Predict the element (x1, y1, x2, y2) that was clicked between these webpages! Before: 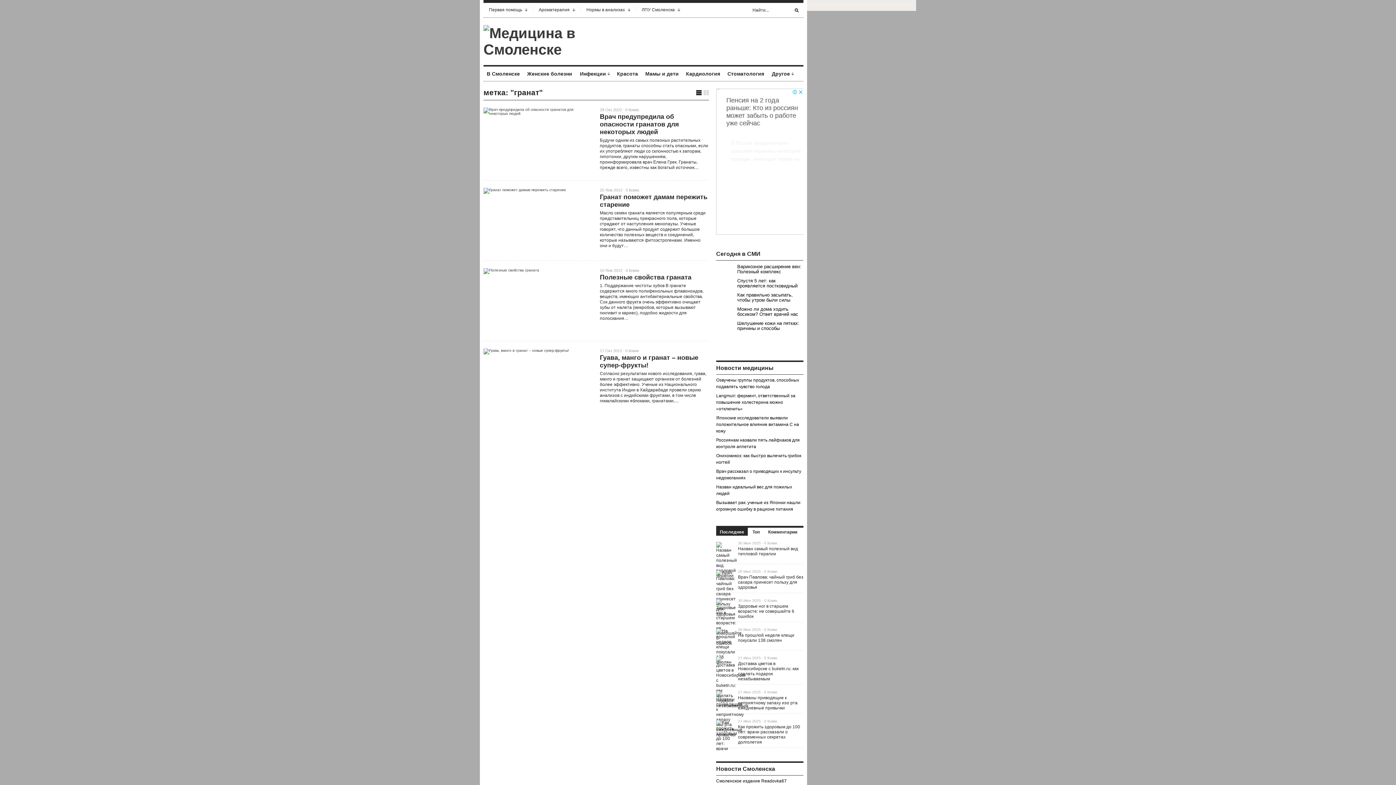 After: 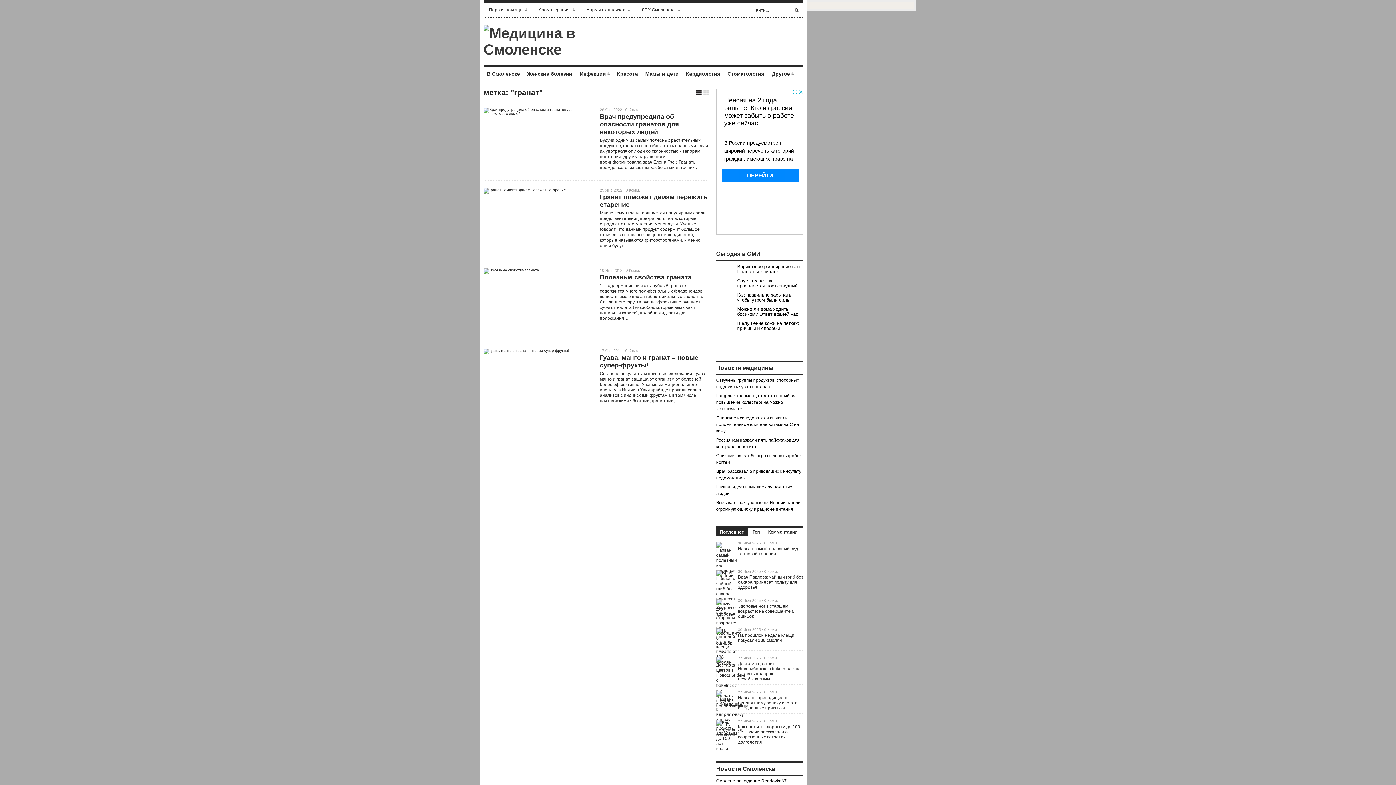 Action: label: Как правильно засыпать, чтобы утром были силы встать с кровати bbox: (716, 292, 803, 303)